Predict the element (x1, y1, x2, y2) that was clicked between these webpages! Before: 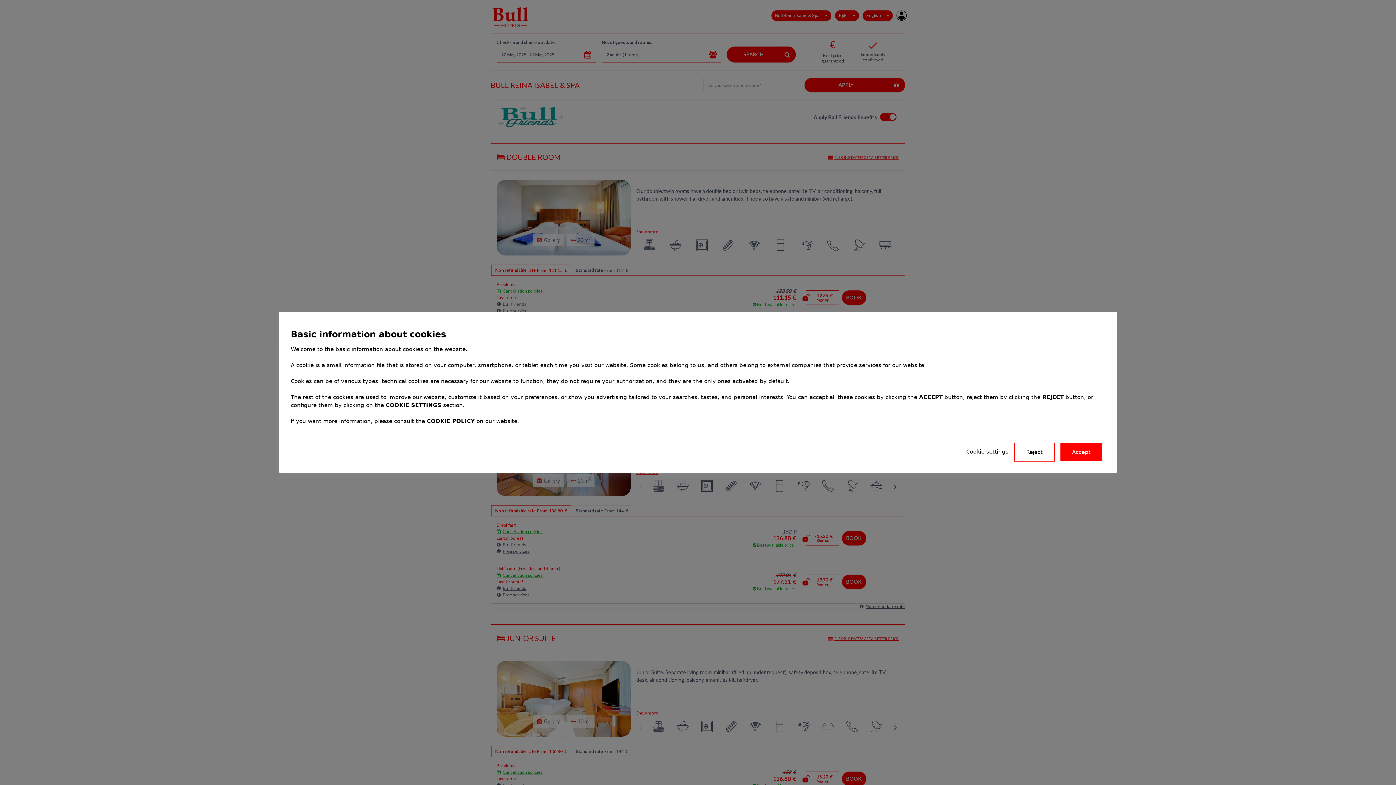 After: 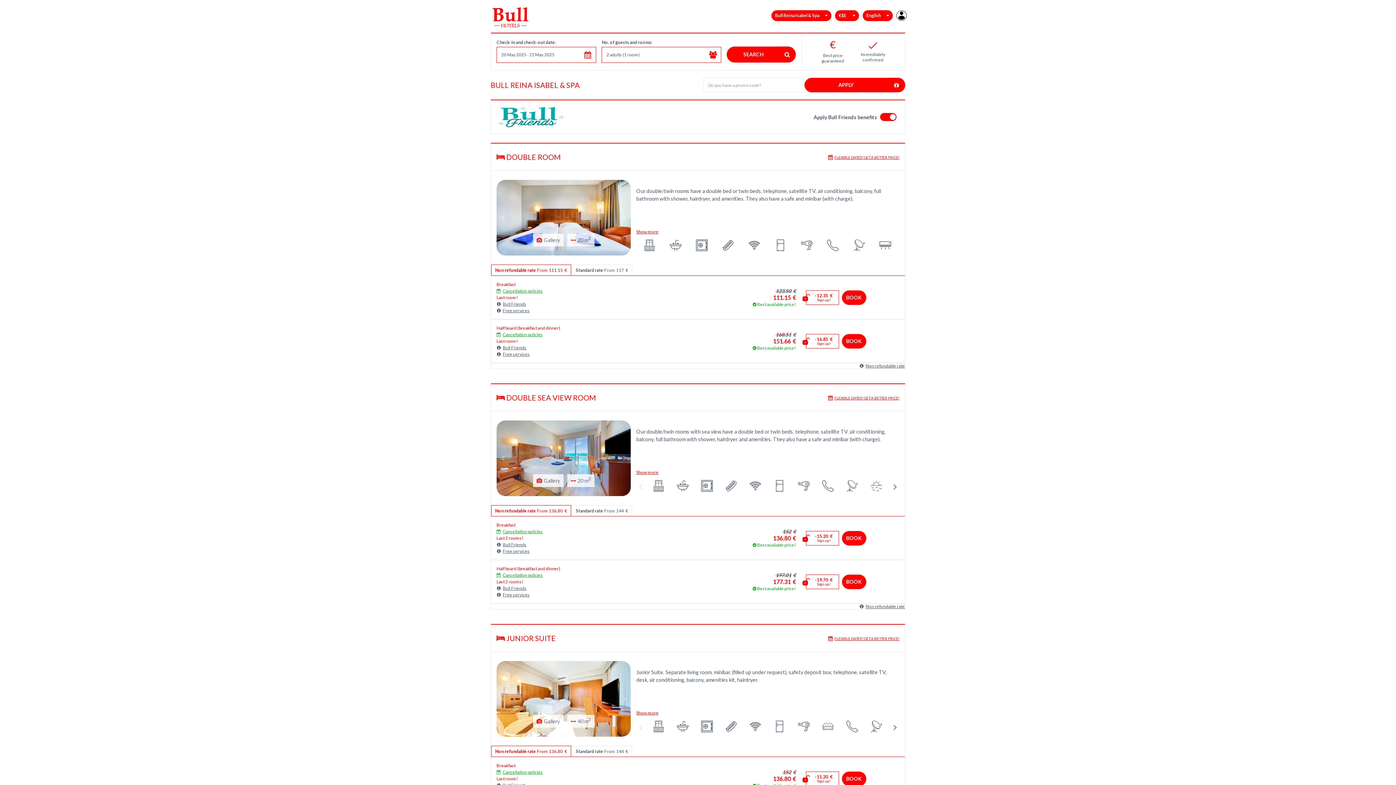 Action: label: Reject bbox: (1014, 442, 1054, 461)